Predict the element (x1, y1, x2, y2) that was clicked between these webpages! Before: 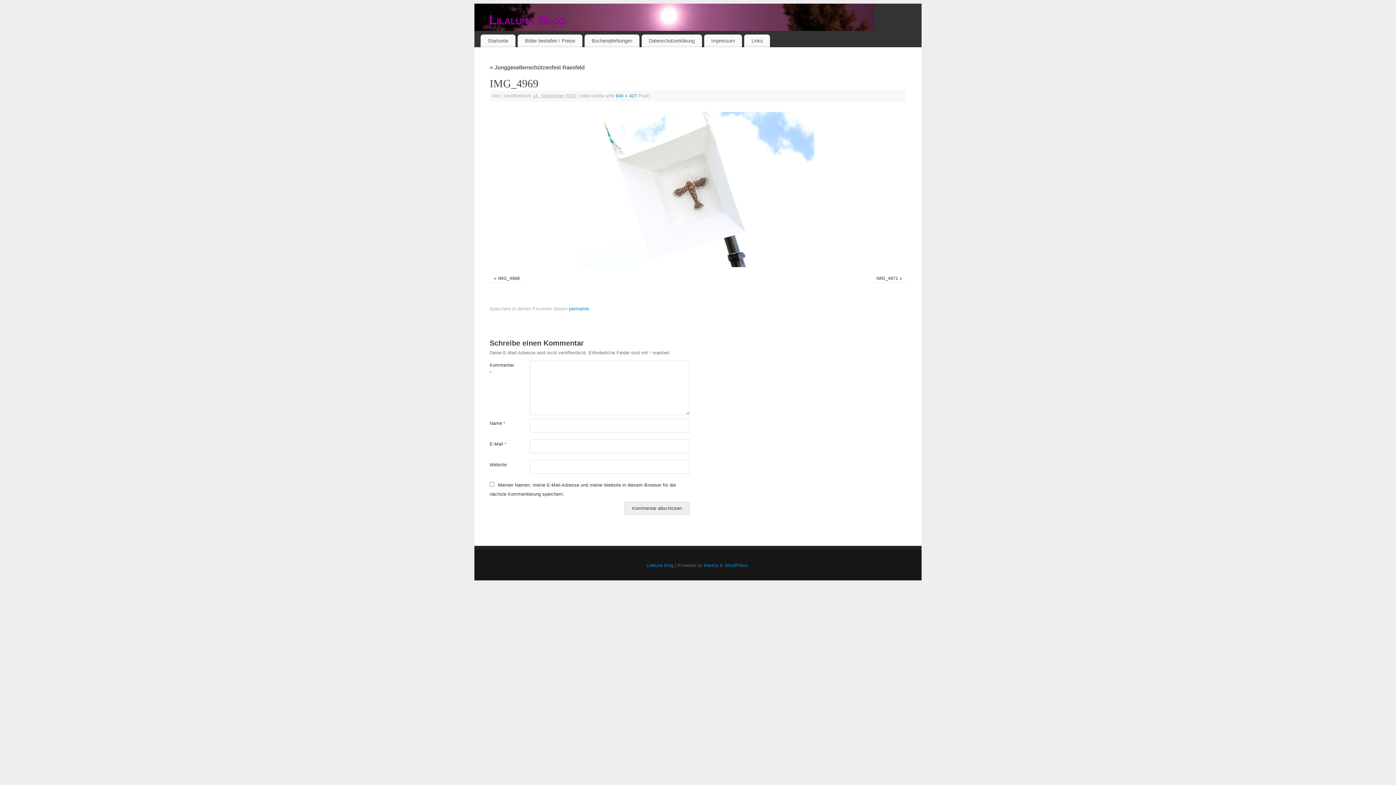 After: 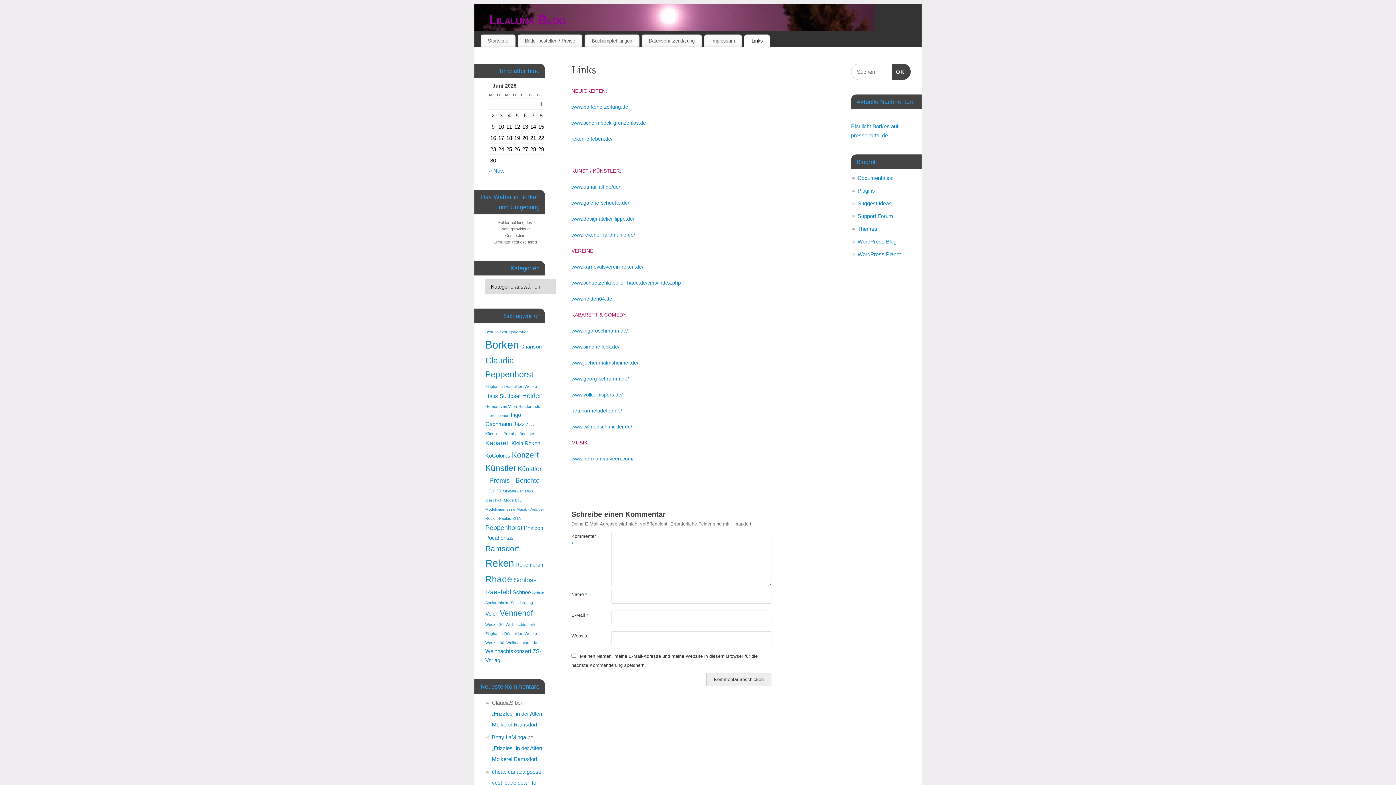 Action: bbox: (744, 34, 770, 47) label: Links